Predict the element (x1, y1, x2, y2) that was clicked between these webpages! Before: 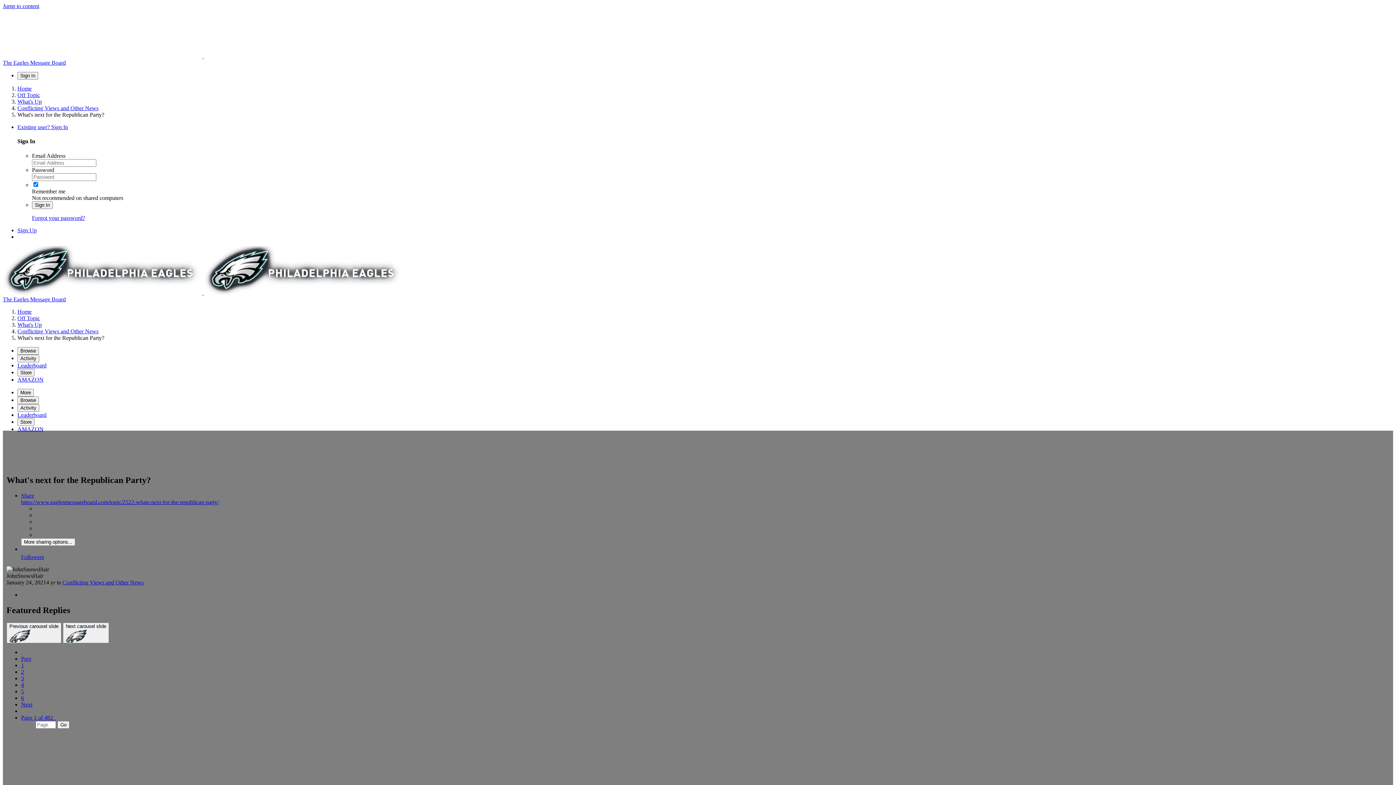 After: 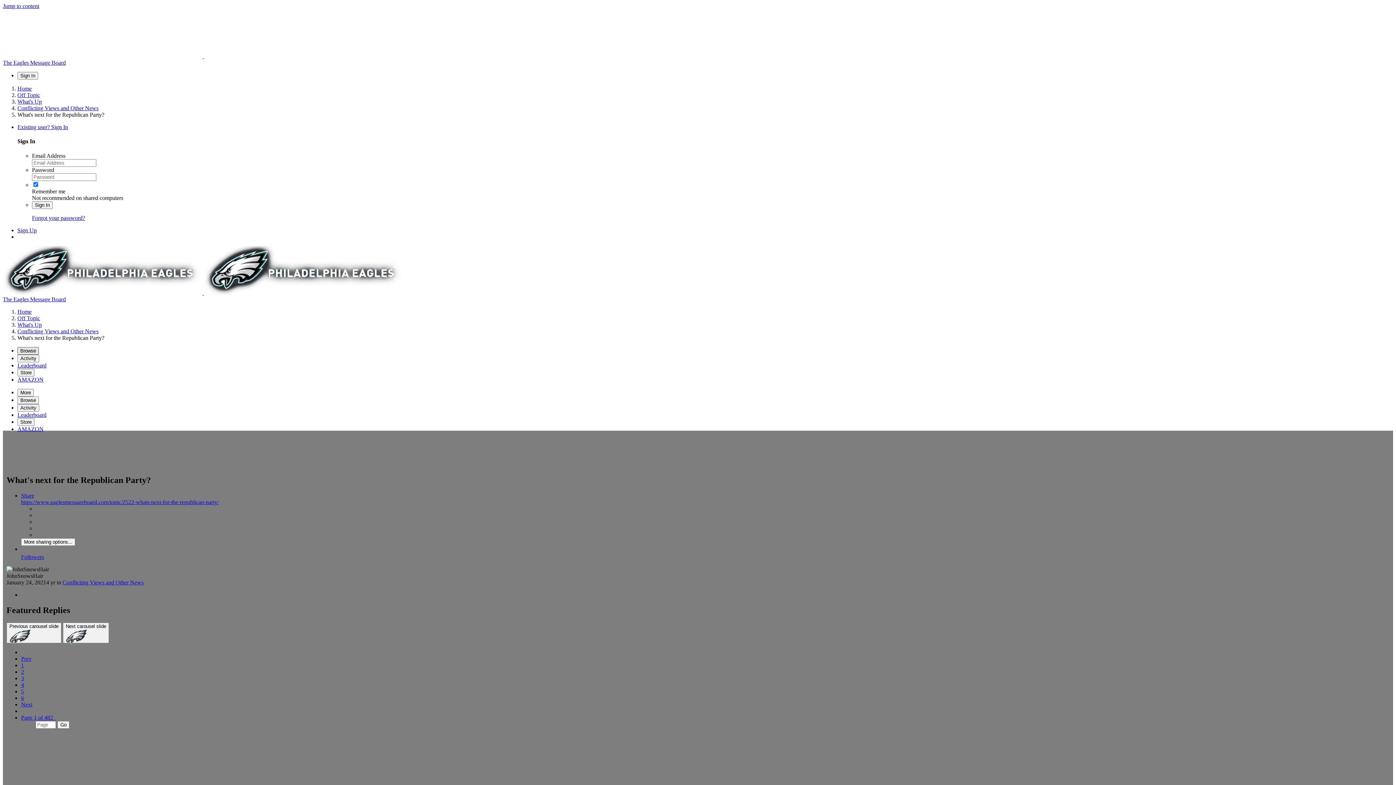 Action: bbox: (17, 347, 38, 354) label: Browse